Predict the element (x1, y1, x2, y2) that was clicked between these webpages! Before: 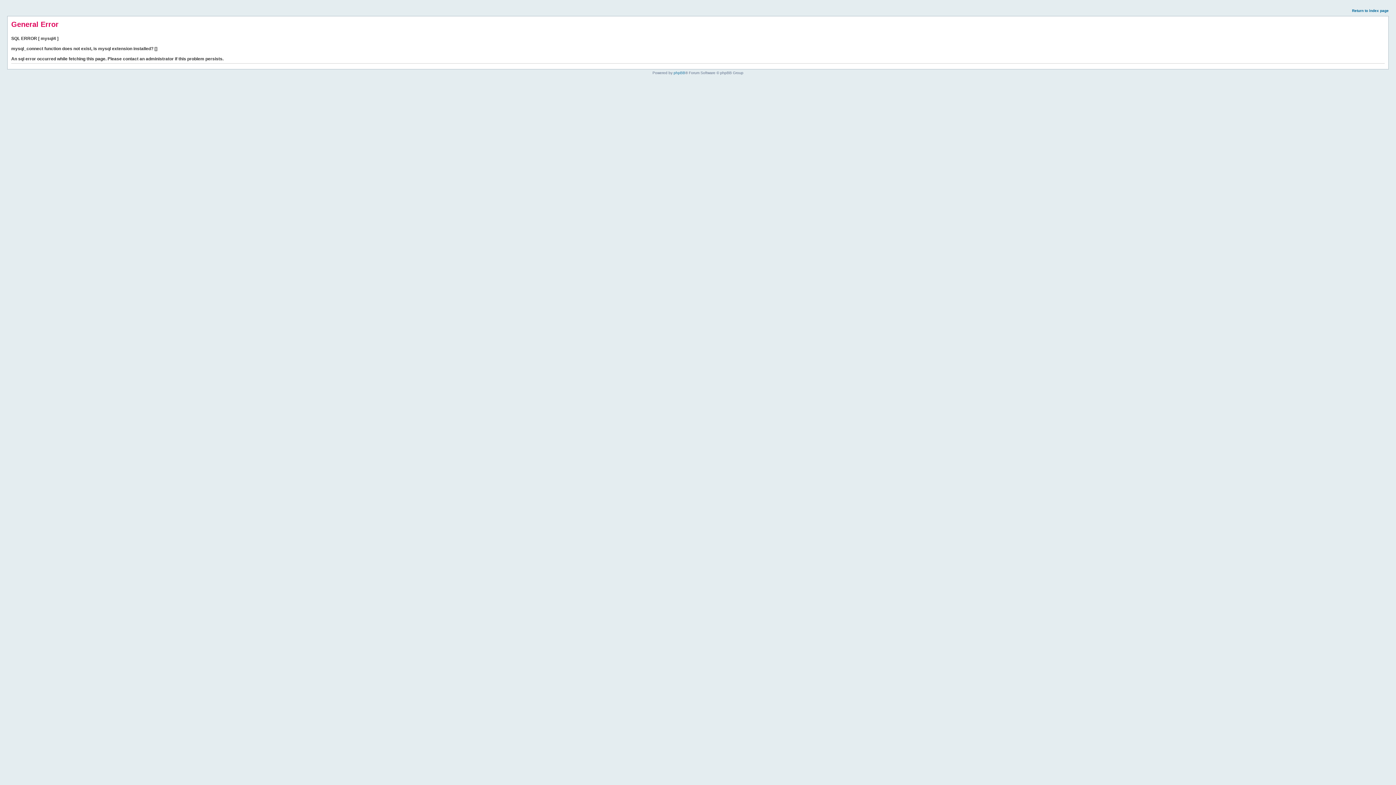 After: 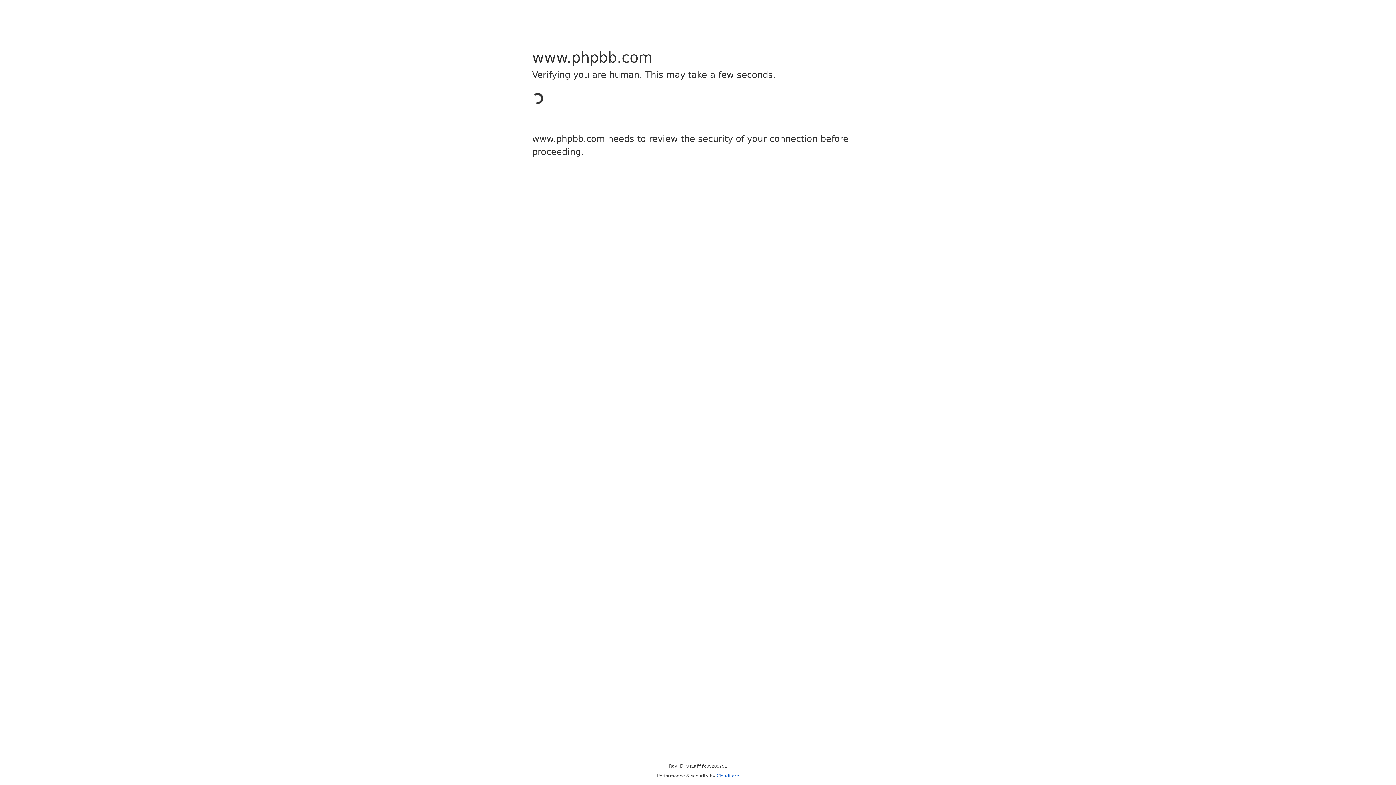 Action: label: phpBB bbox: (673, 70, 685, 74)